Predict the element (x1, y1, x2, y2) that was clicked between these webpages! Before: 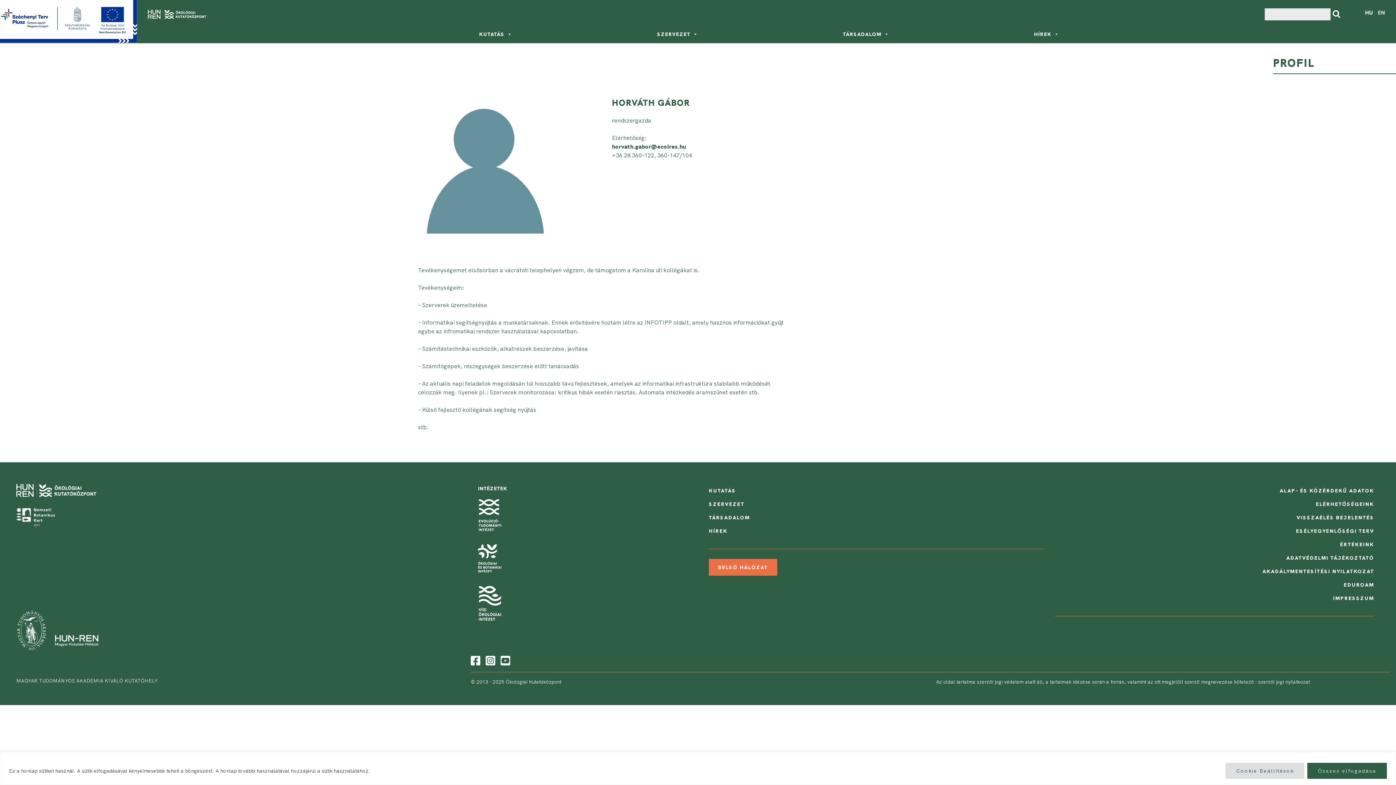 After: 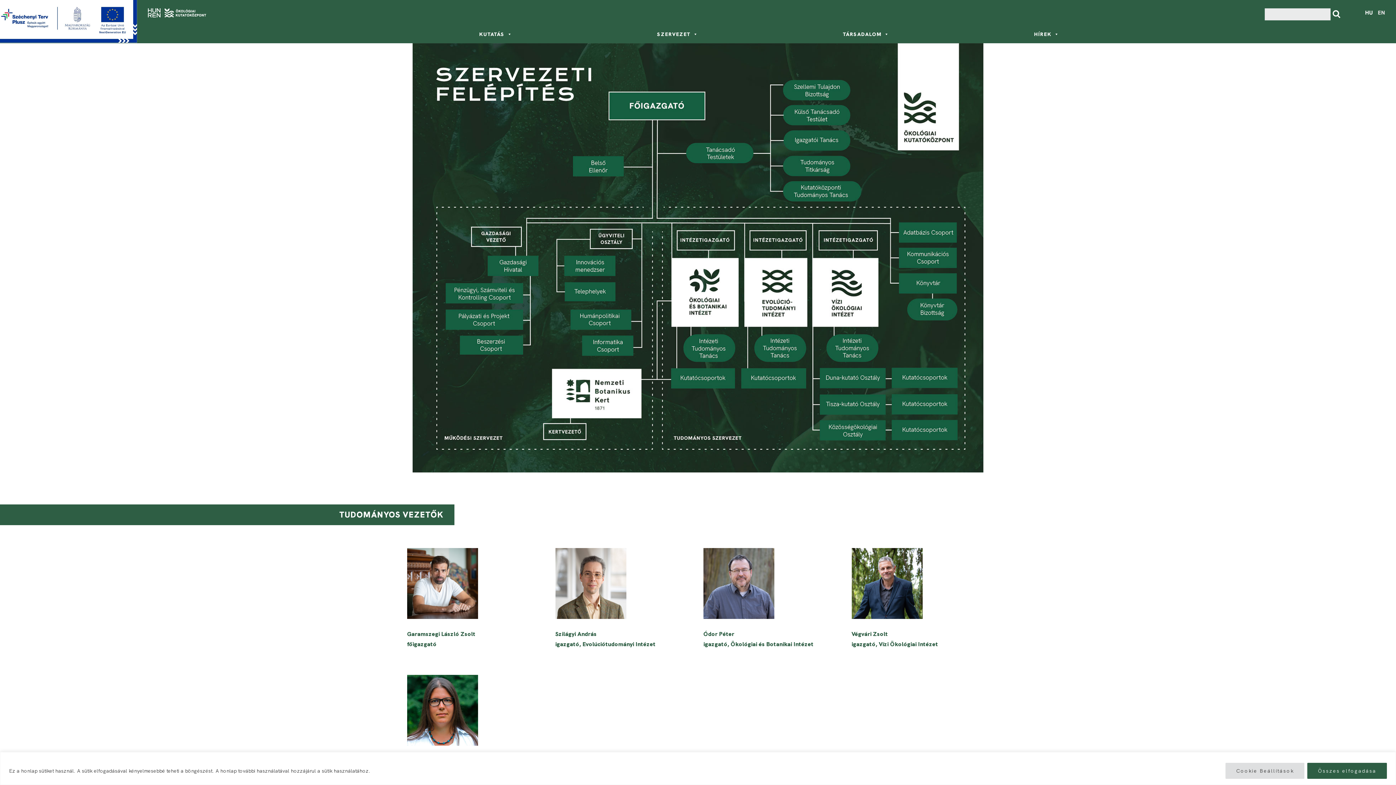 Action: bbox: (709, 497, 1044, 511) label: SZERVEZET